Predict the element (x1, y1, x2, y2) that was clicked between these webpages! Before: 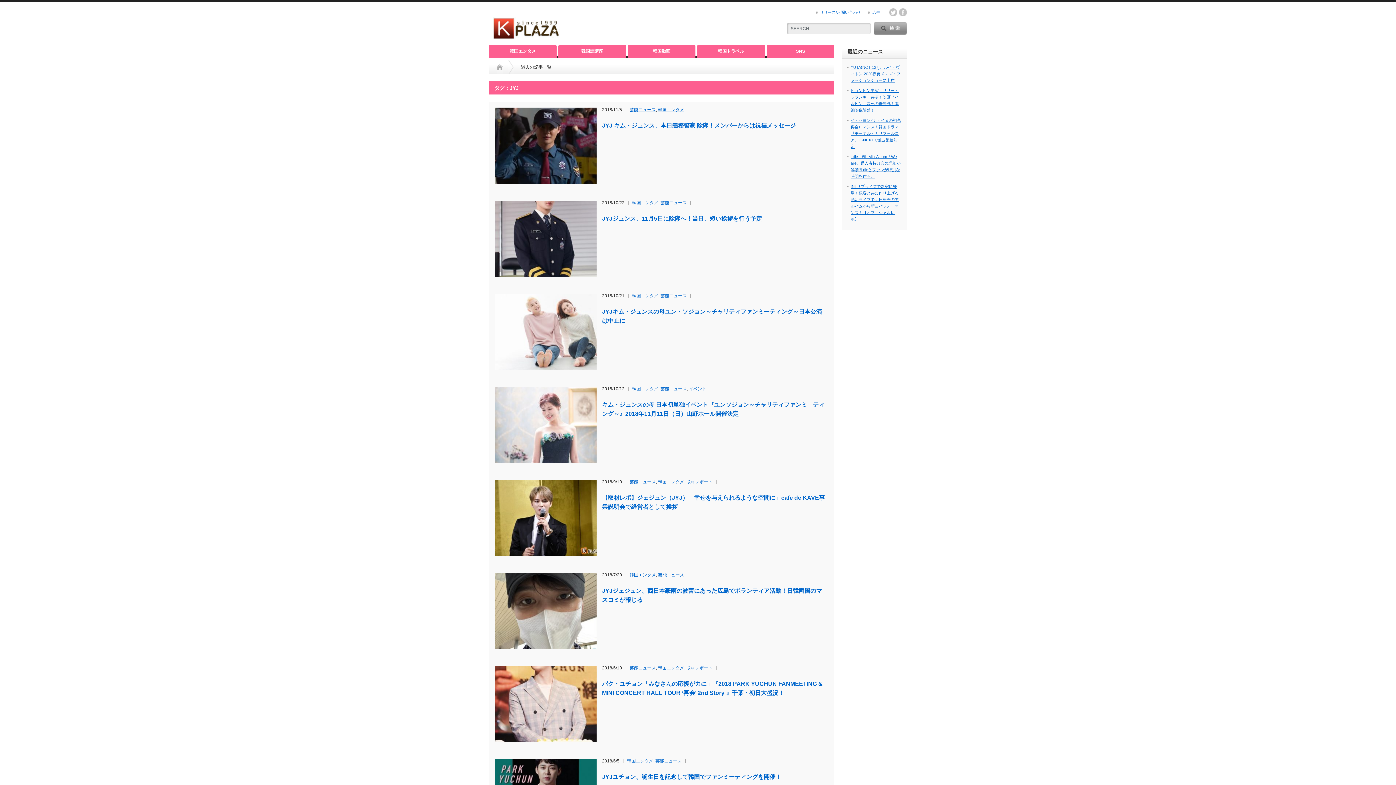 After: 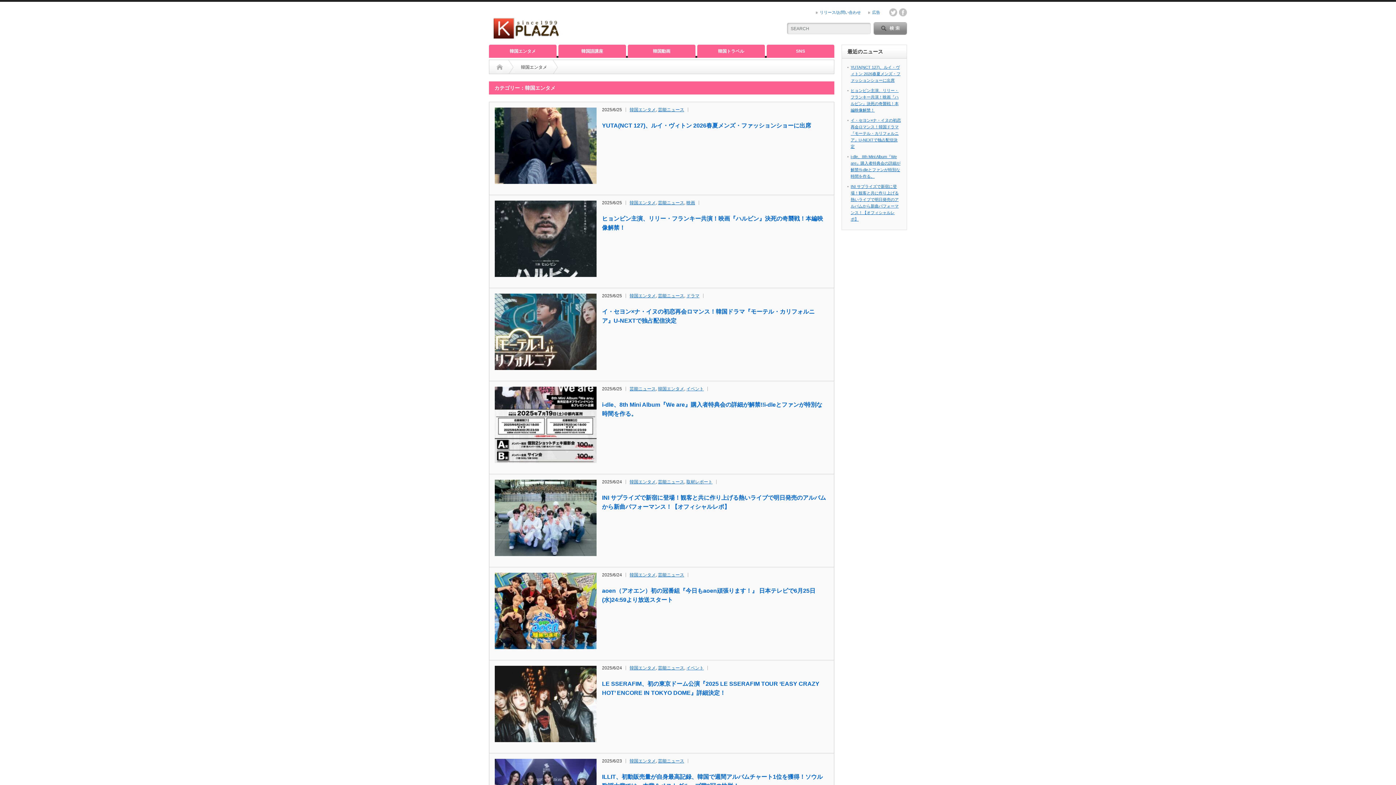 Action: label: 韓国エンタメ bbox: (658, 107, 684, 112)